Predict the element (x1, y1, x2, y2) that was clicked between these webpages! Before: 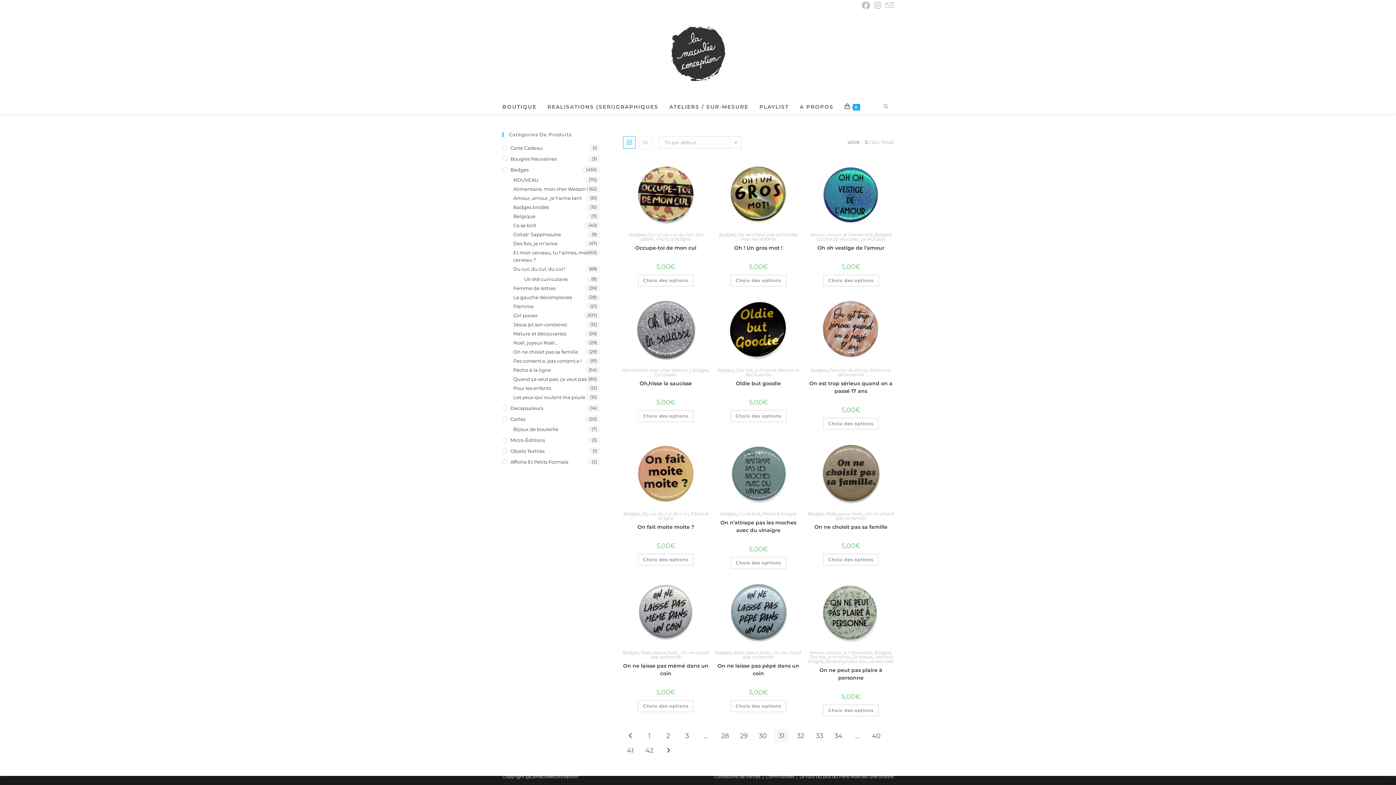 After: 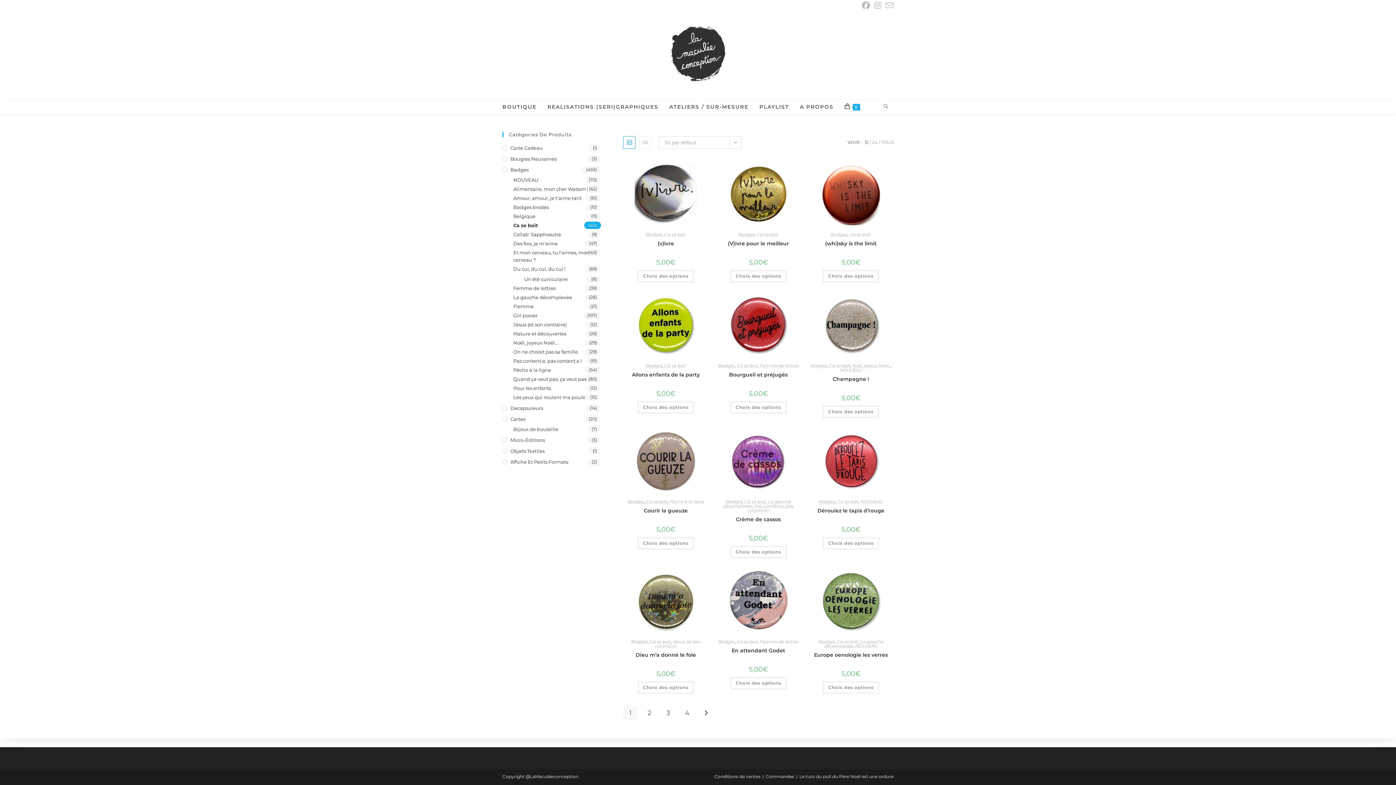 Action: bbox: (738, 511, 760, 516) label: Ca se boit